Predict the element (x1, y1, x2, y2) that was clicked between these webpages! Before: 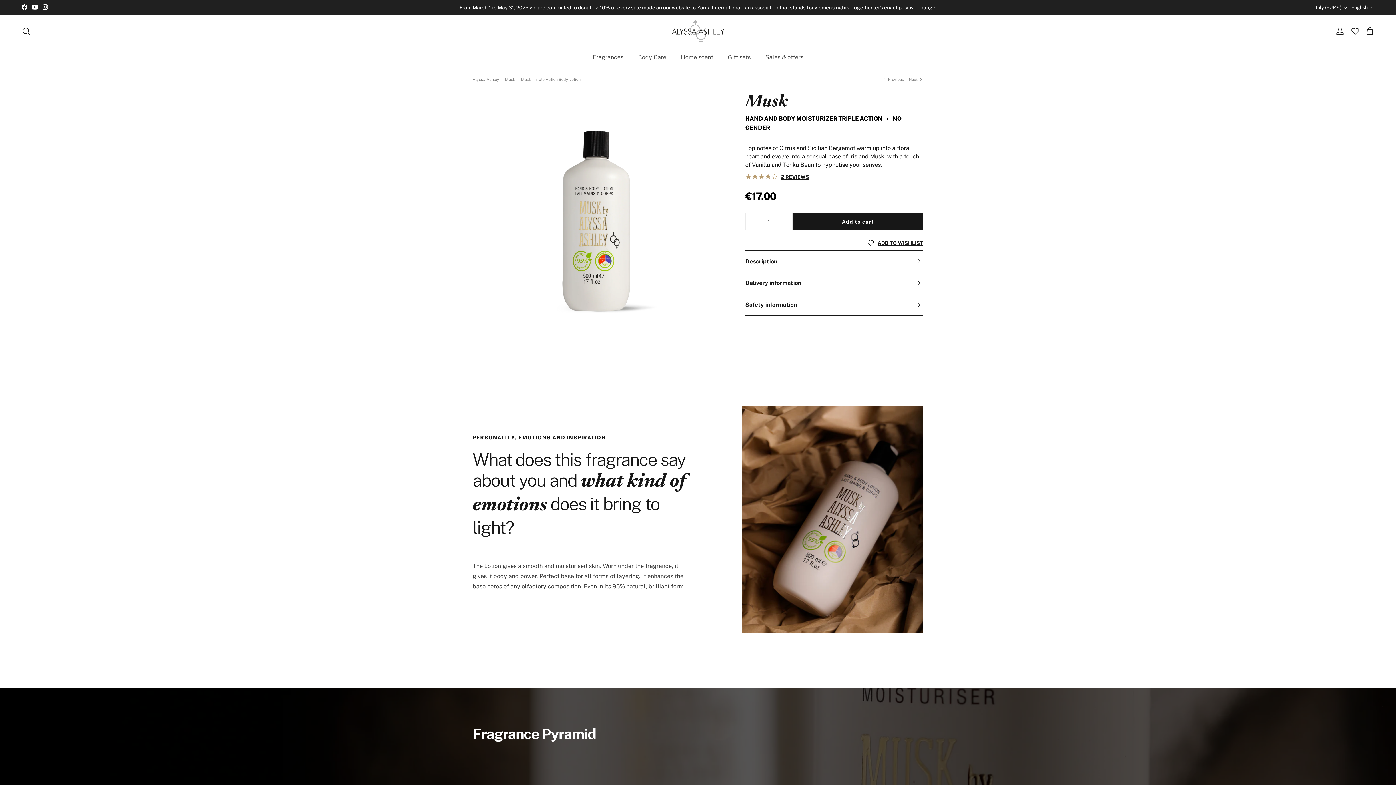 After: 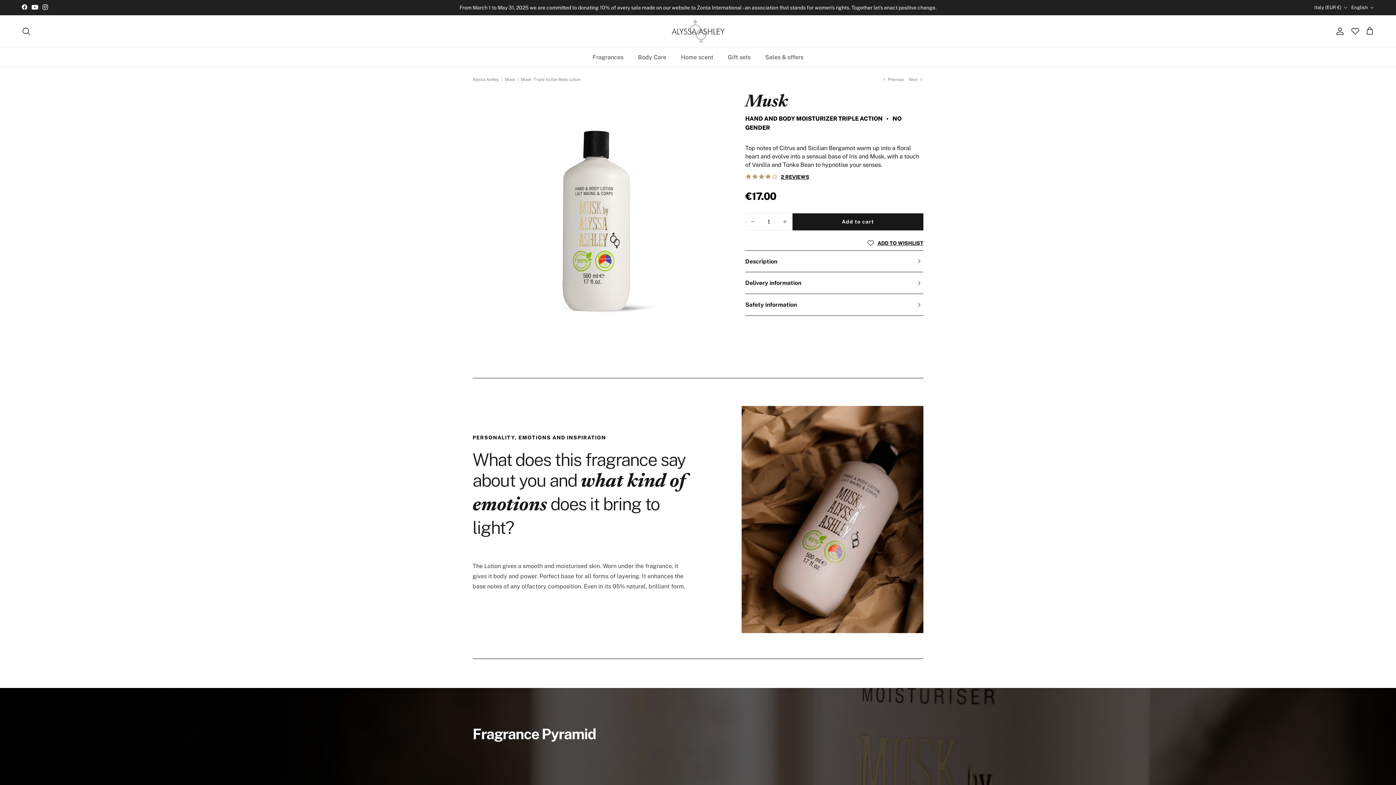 Action: bbox: (42, 4, 48, 9) label: Instagram